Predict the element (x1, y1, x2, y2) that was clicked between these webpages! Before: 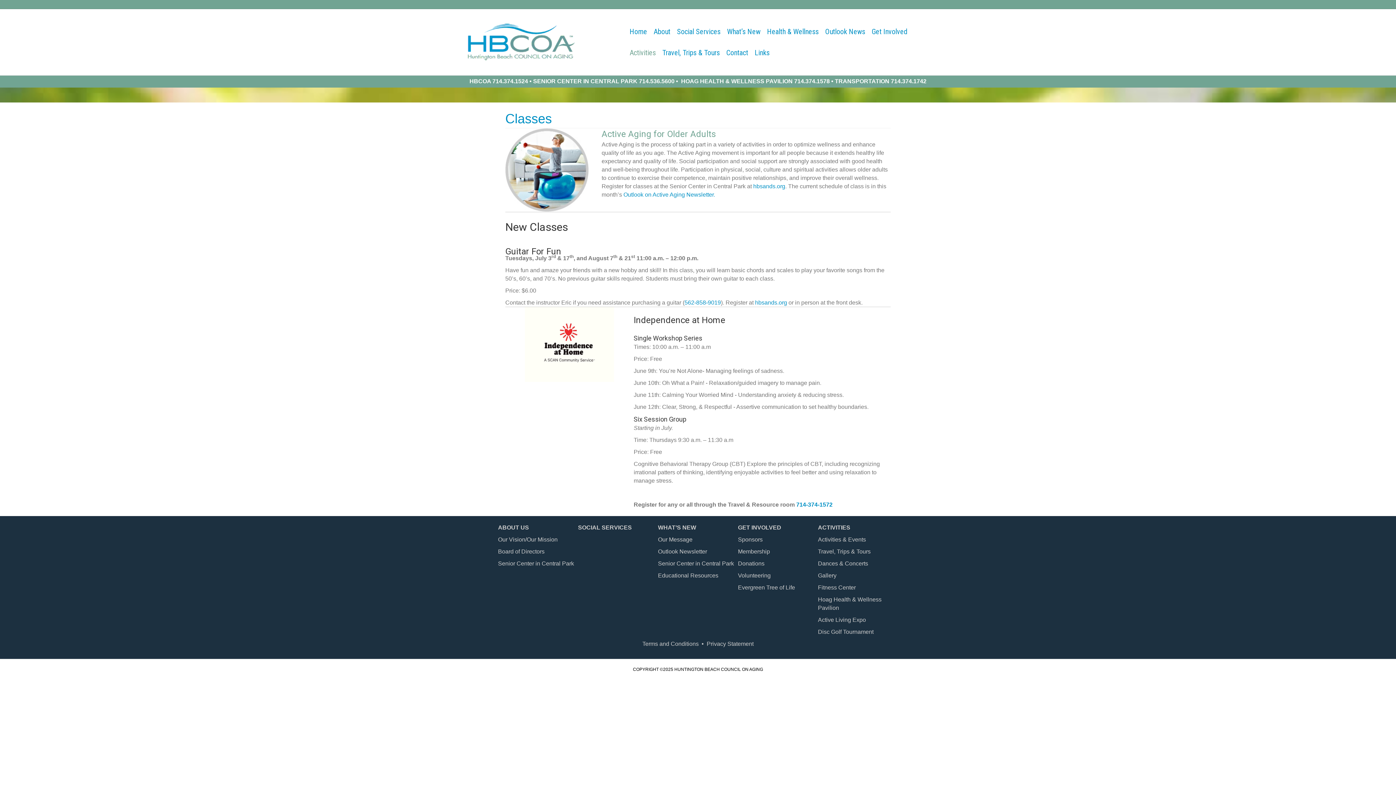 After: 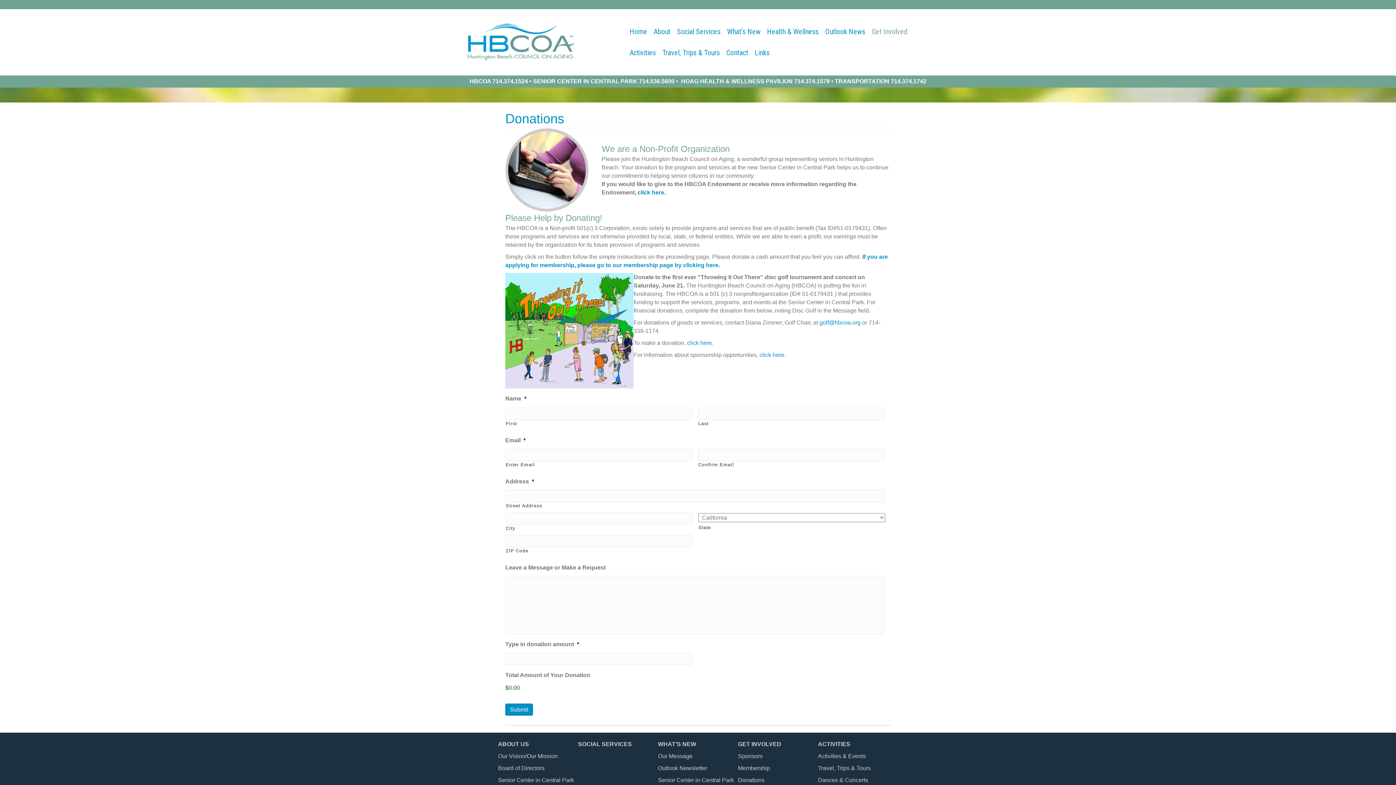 Action: label: Donations bbox: (738, 560, 764, 566)